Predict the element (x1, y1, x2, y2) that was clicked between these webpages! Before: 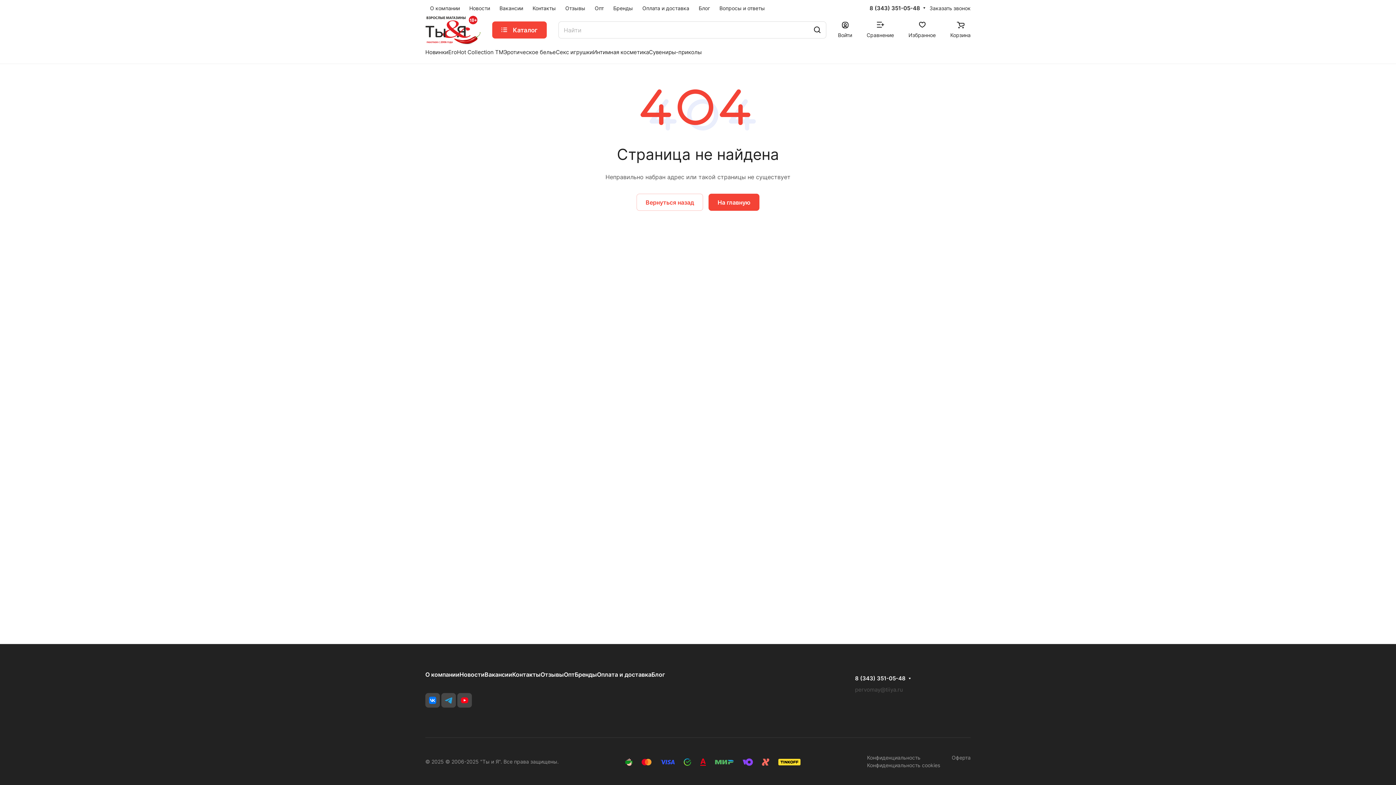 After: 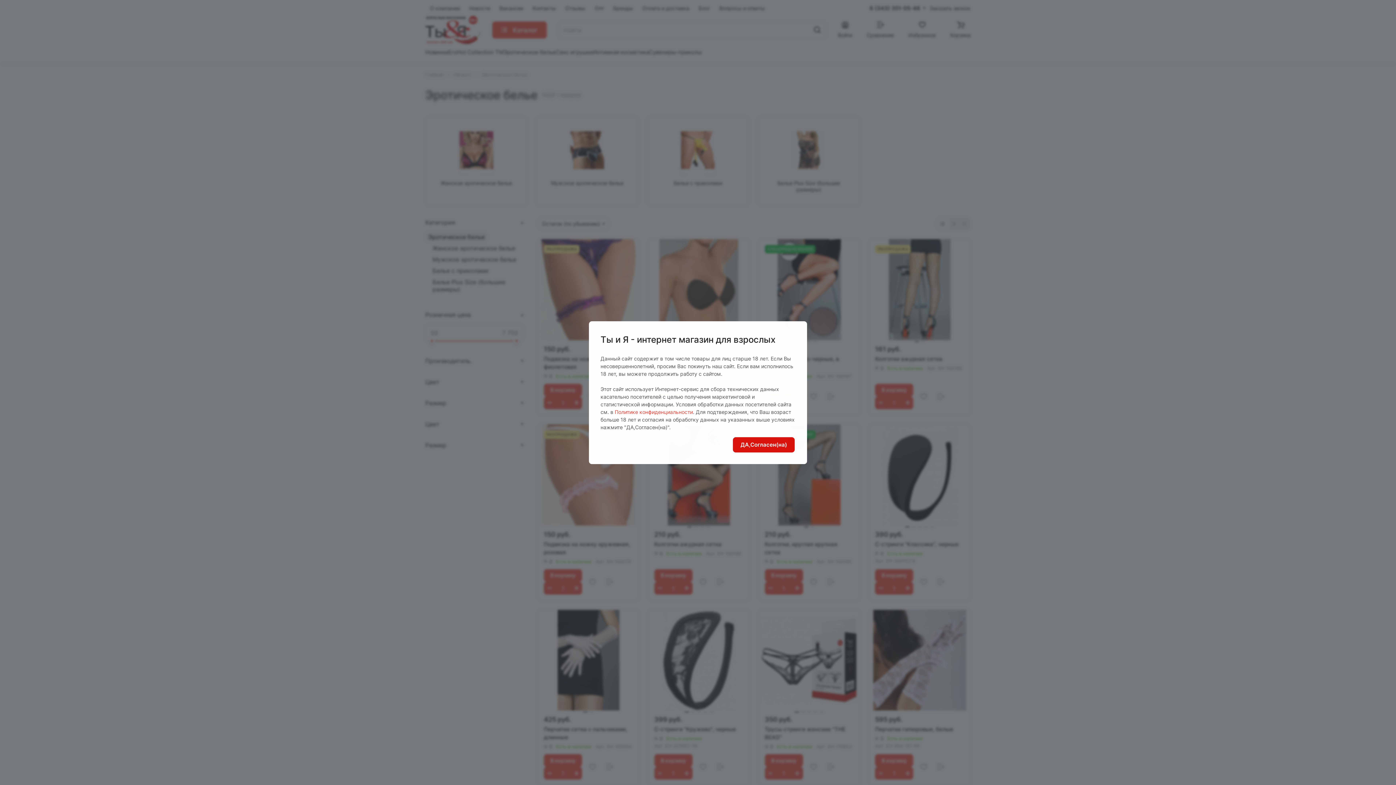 Action: label: Эротическое белье bbox: (503, 47, 556, 56)